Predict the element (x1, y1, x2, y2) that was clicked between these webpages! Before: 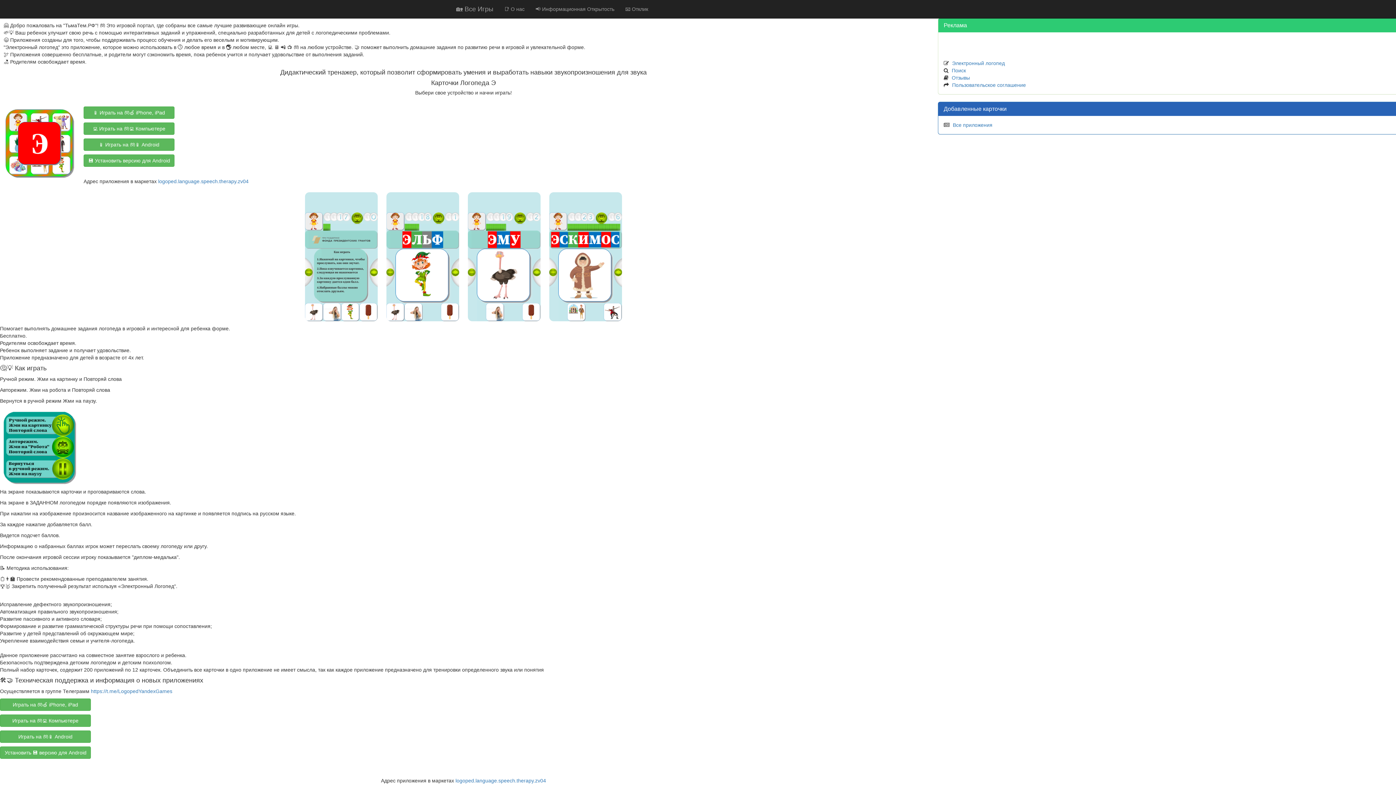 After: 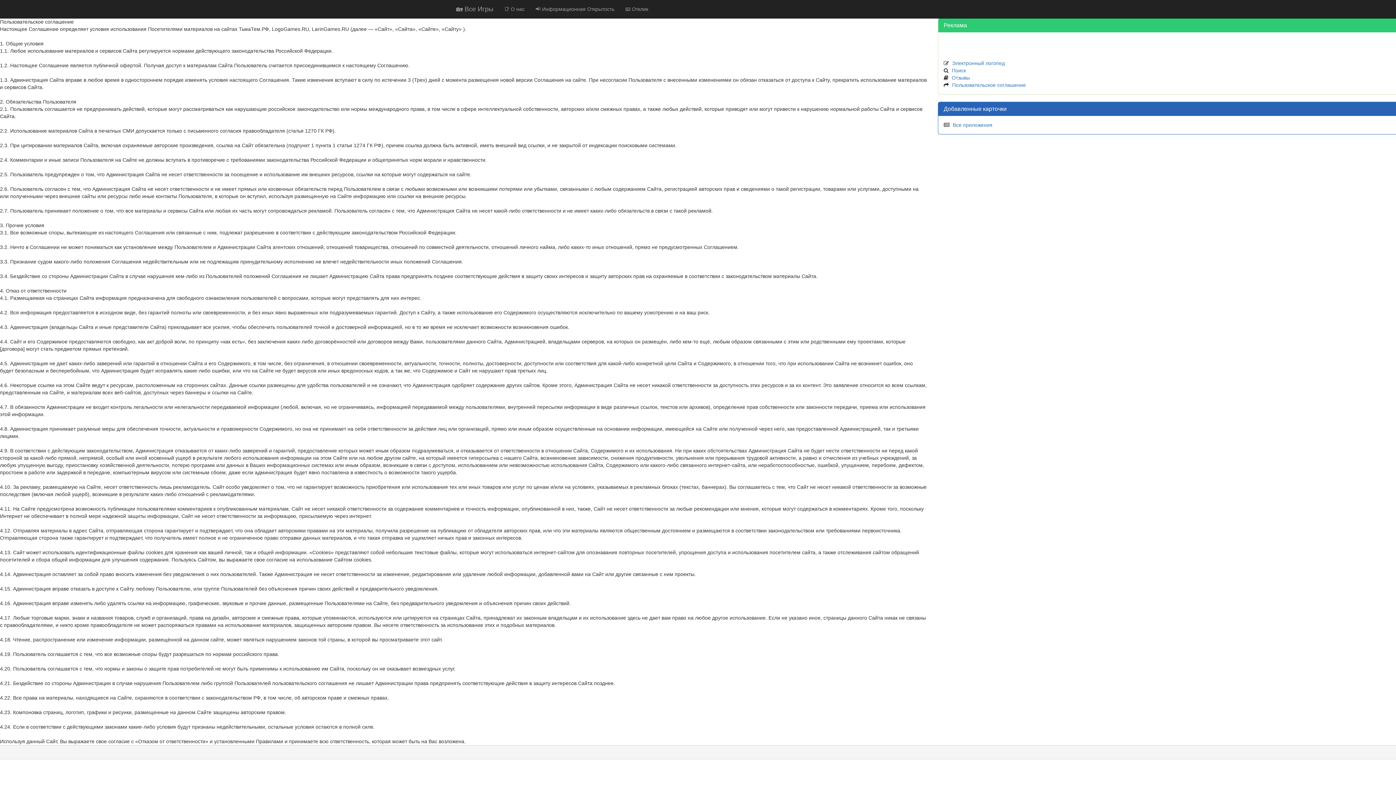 Action: label: Пользовательское соглашение bbox: (952, 82, 1026, 88)